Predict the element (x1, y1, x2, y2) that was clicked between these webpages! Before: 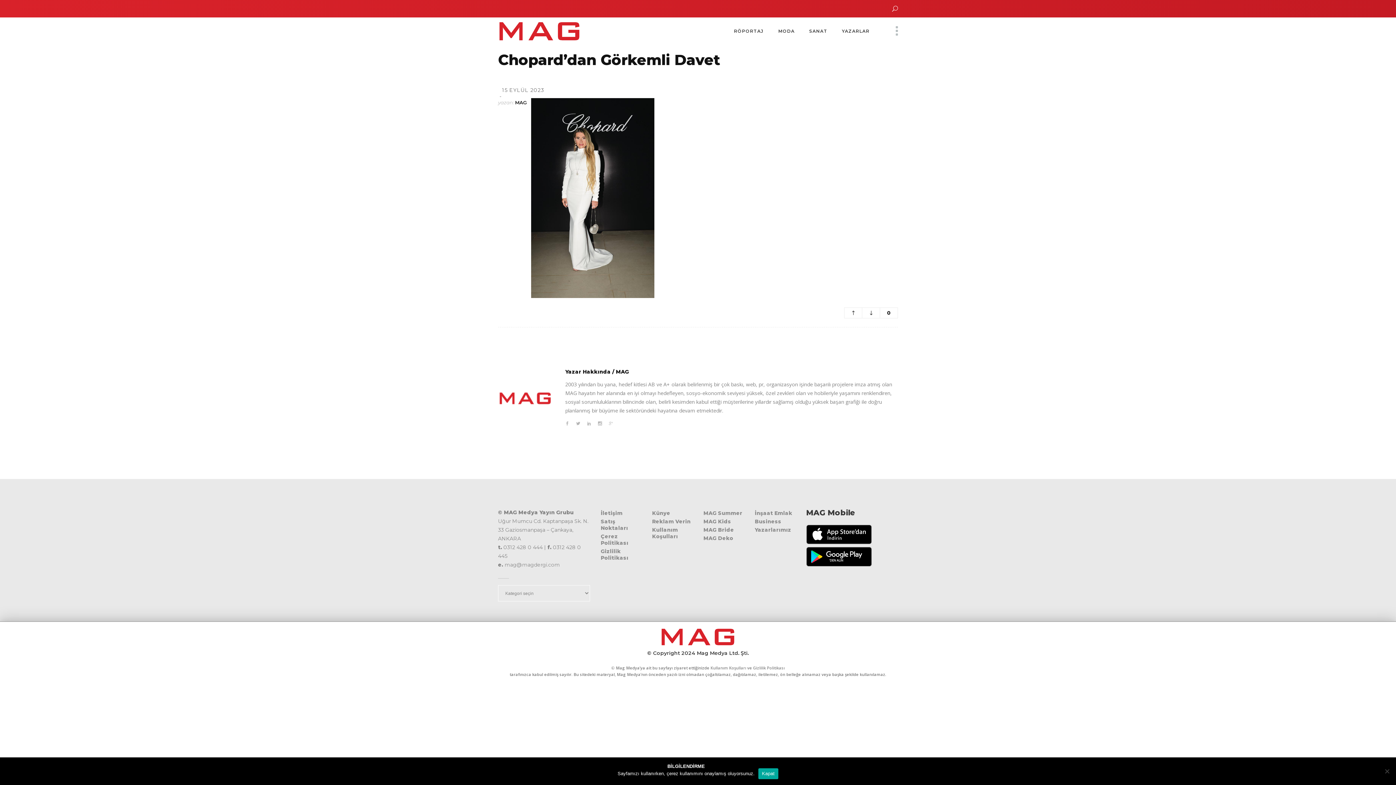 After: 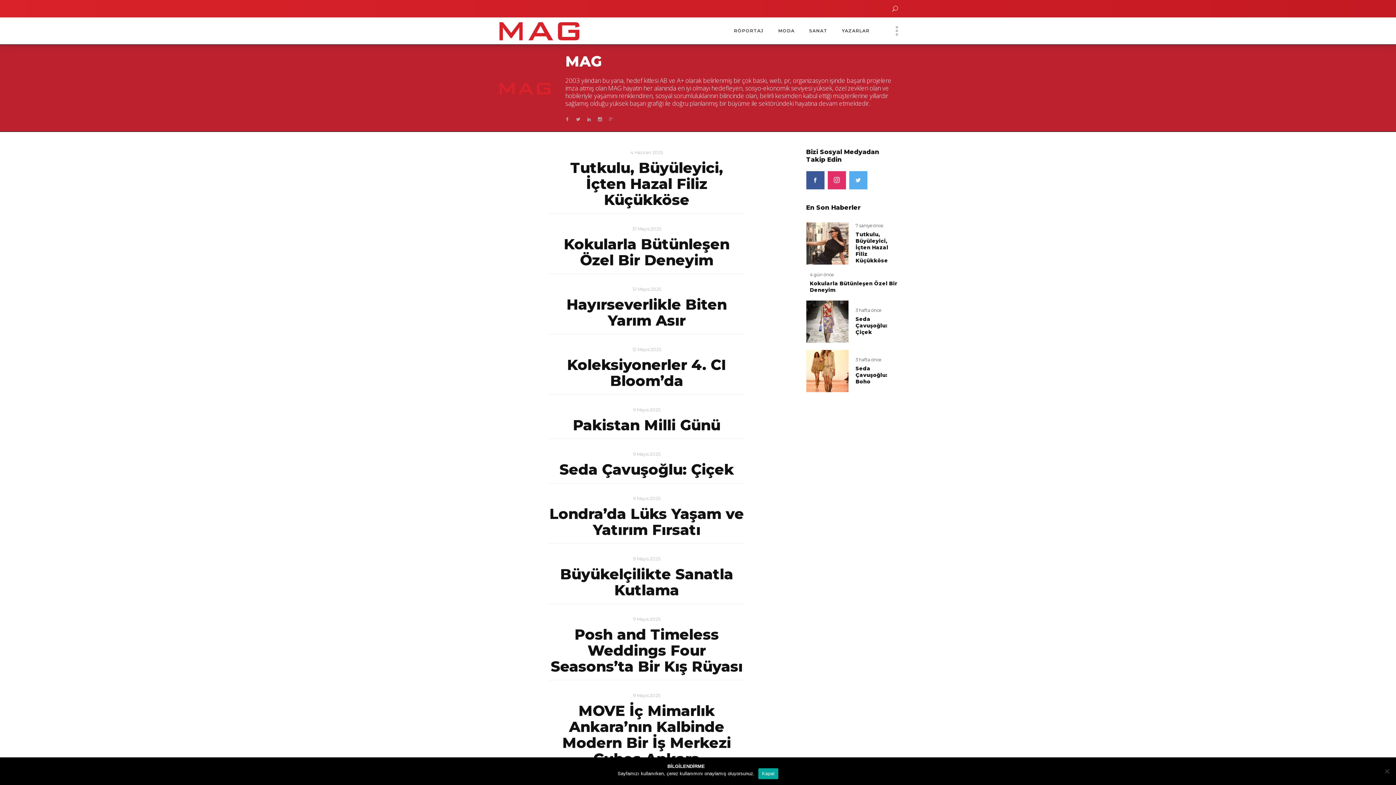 Action: bbox: (616, 368, 629, 375) label: MAG